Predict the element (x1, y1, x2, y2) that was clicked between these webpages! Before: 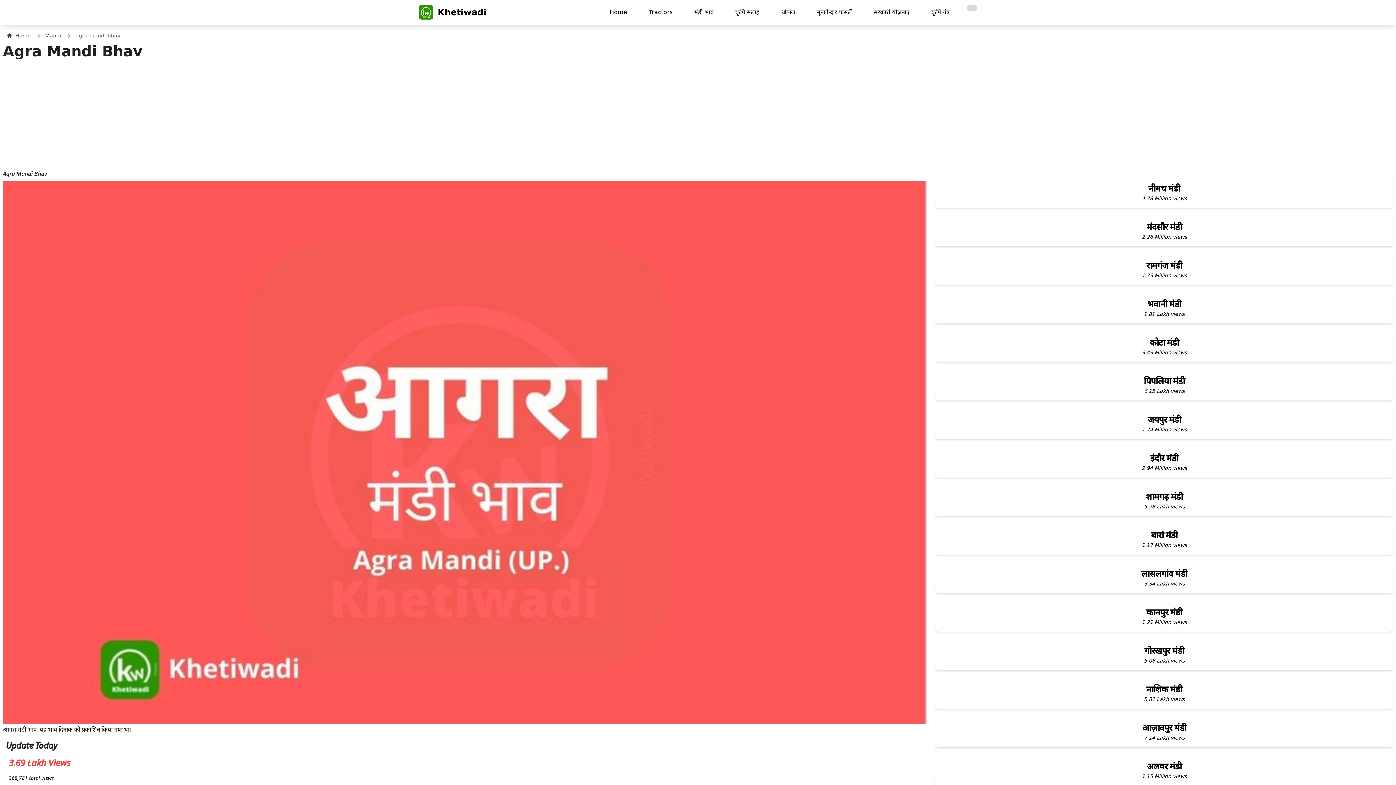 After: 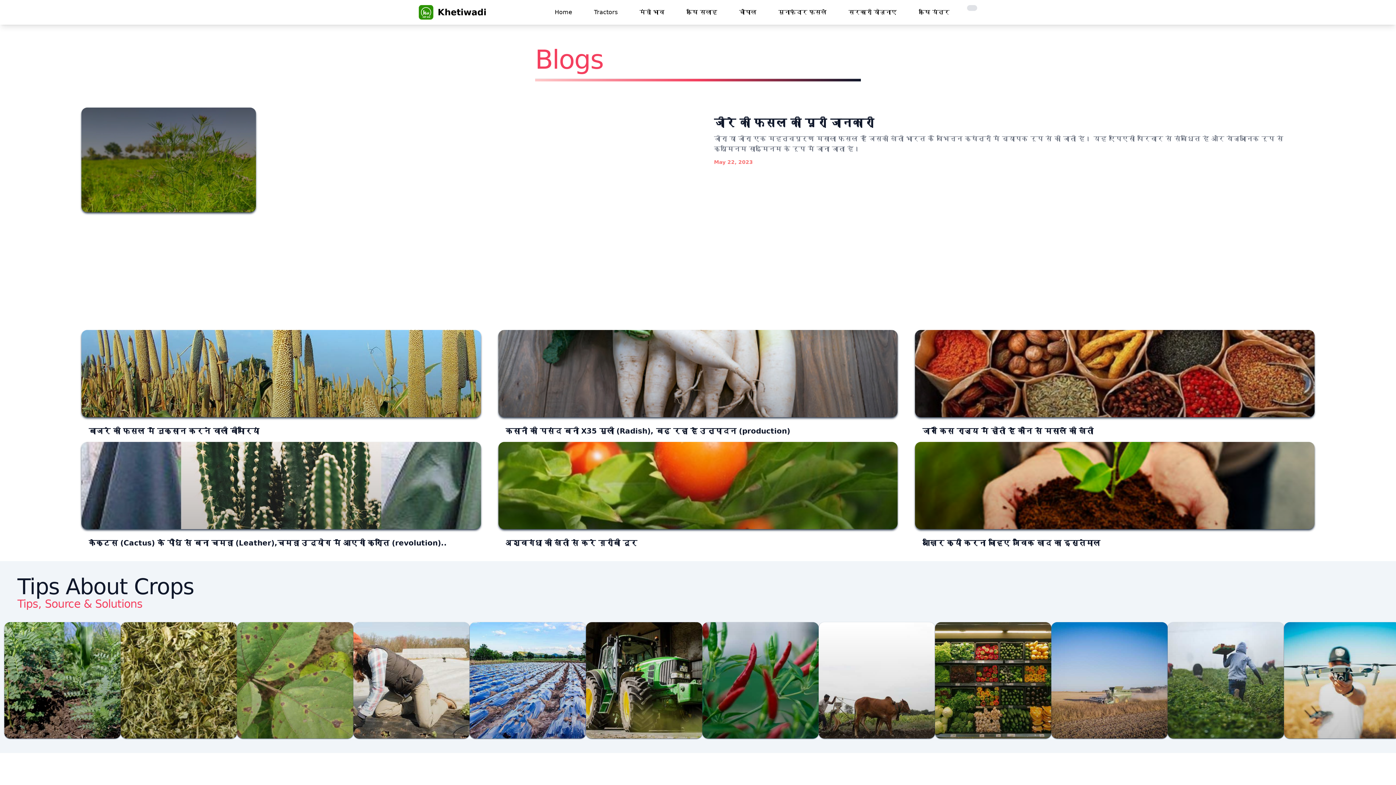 Action: bbox: (812, 5, 857, 19) label: मुनाफ़ेदार फ़सलें